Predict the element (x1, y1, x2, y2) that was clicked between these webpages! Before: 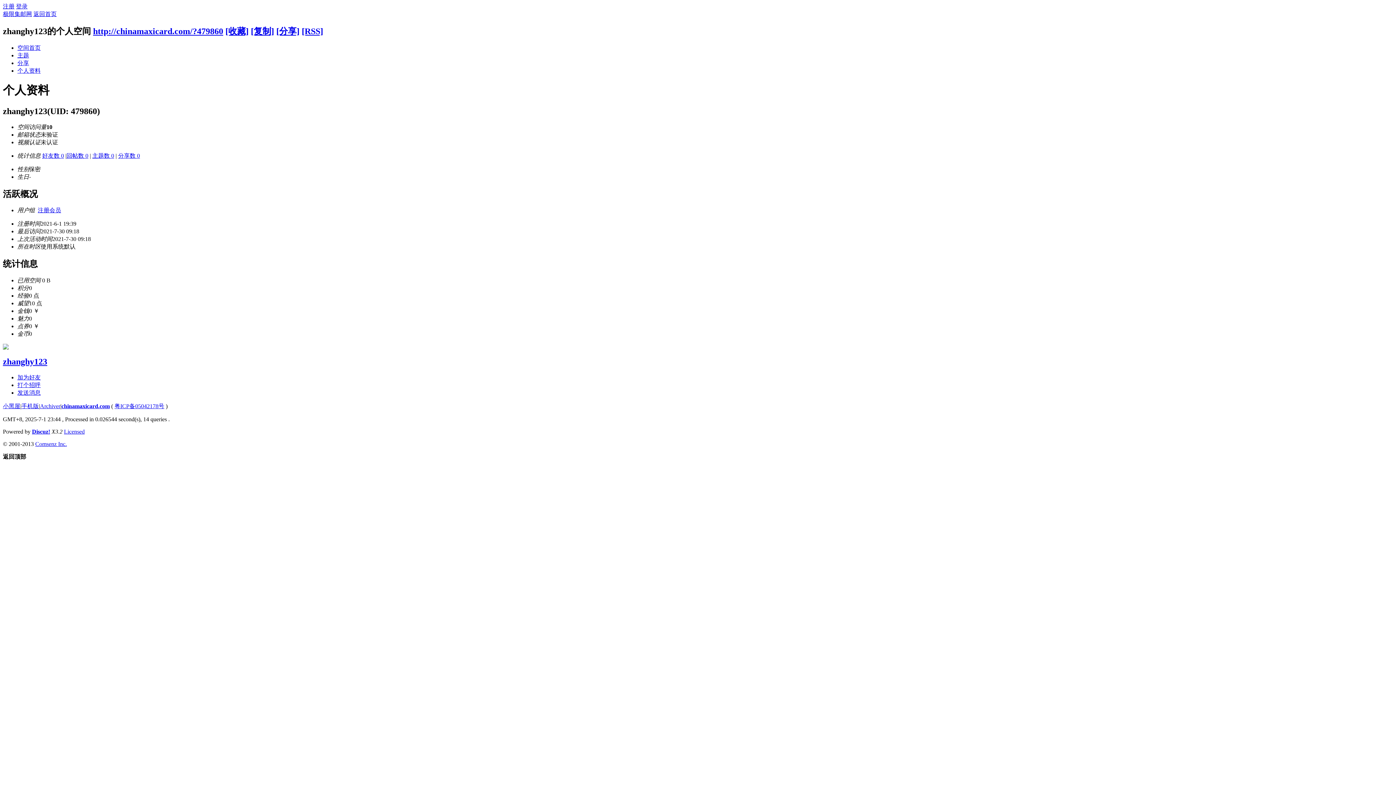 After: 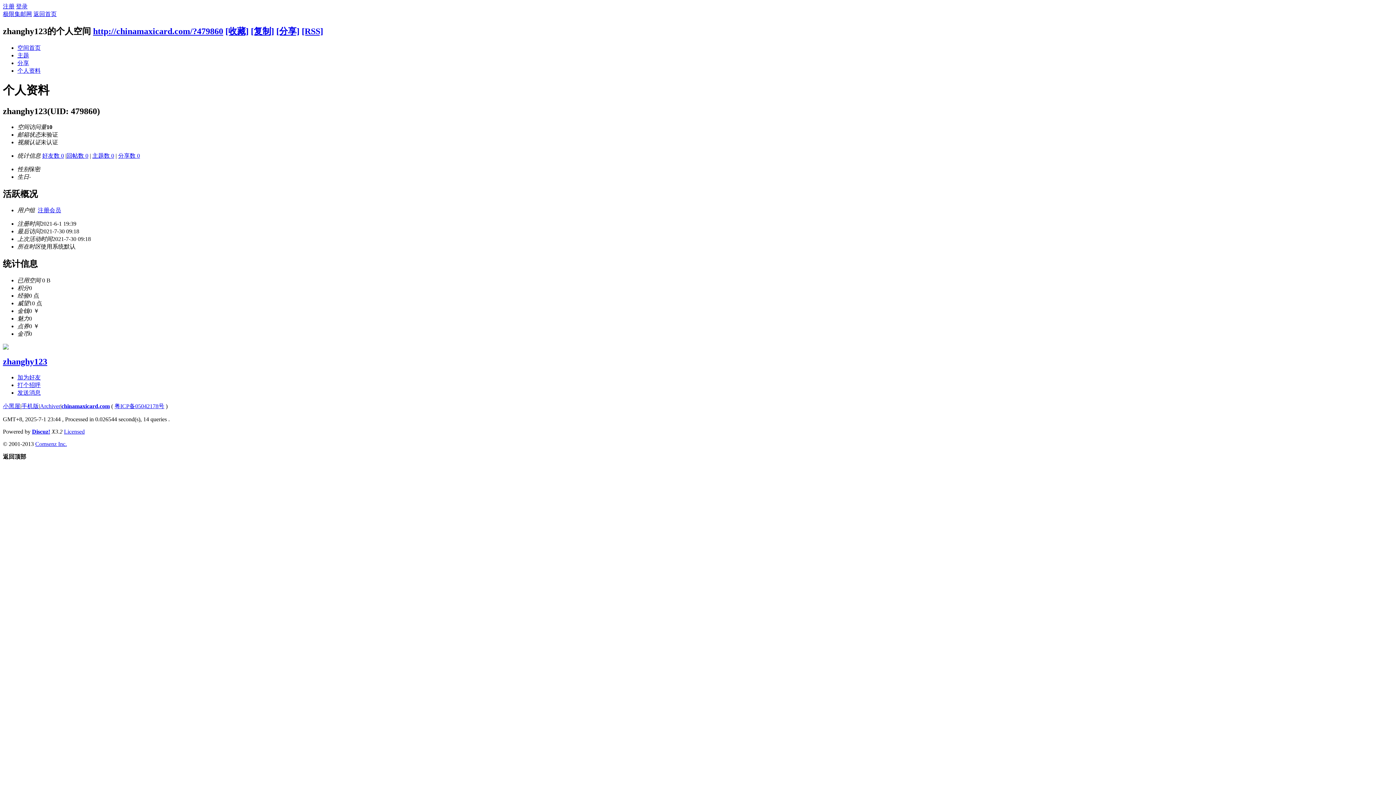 Action: label: [收藏] bbox: (225, 26, 248, 35)